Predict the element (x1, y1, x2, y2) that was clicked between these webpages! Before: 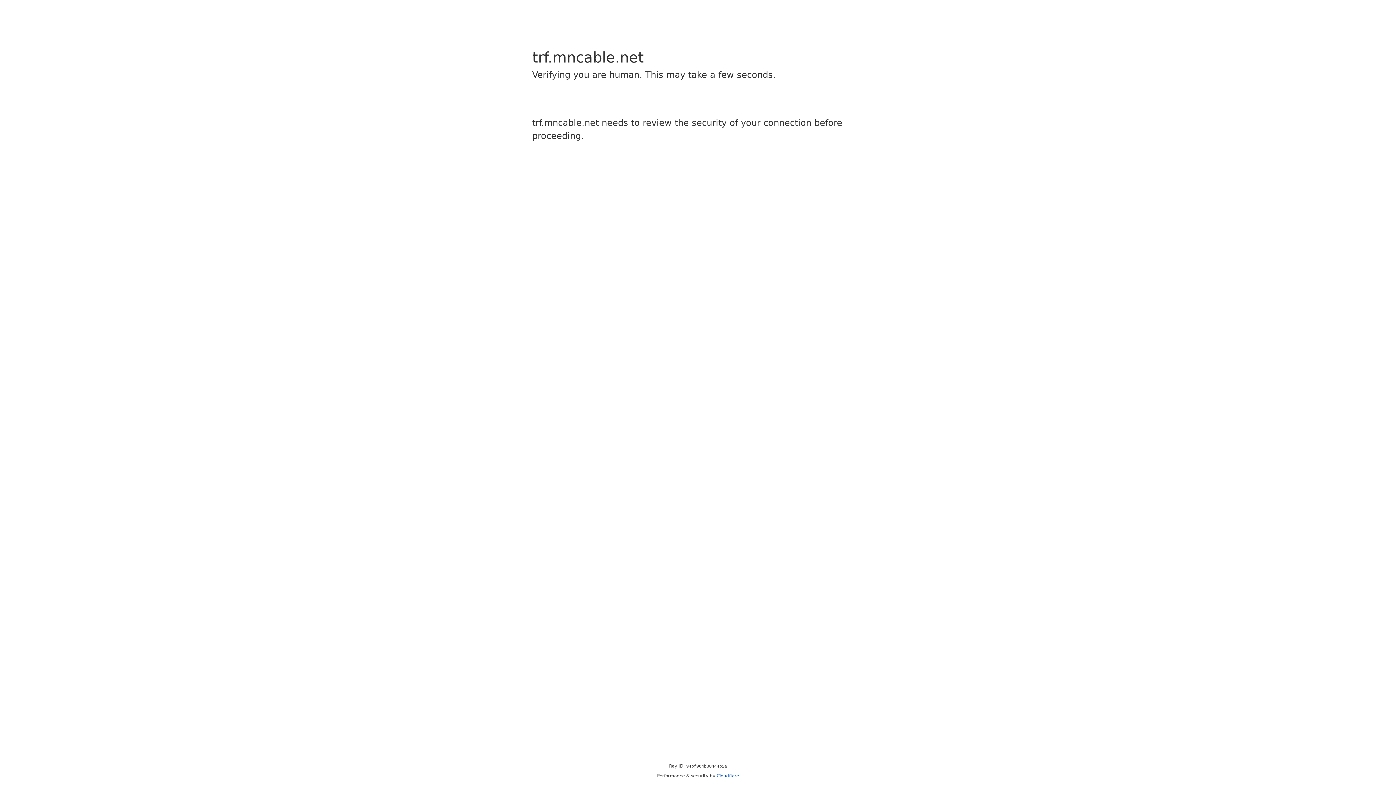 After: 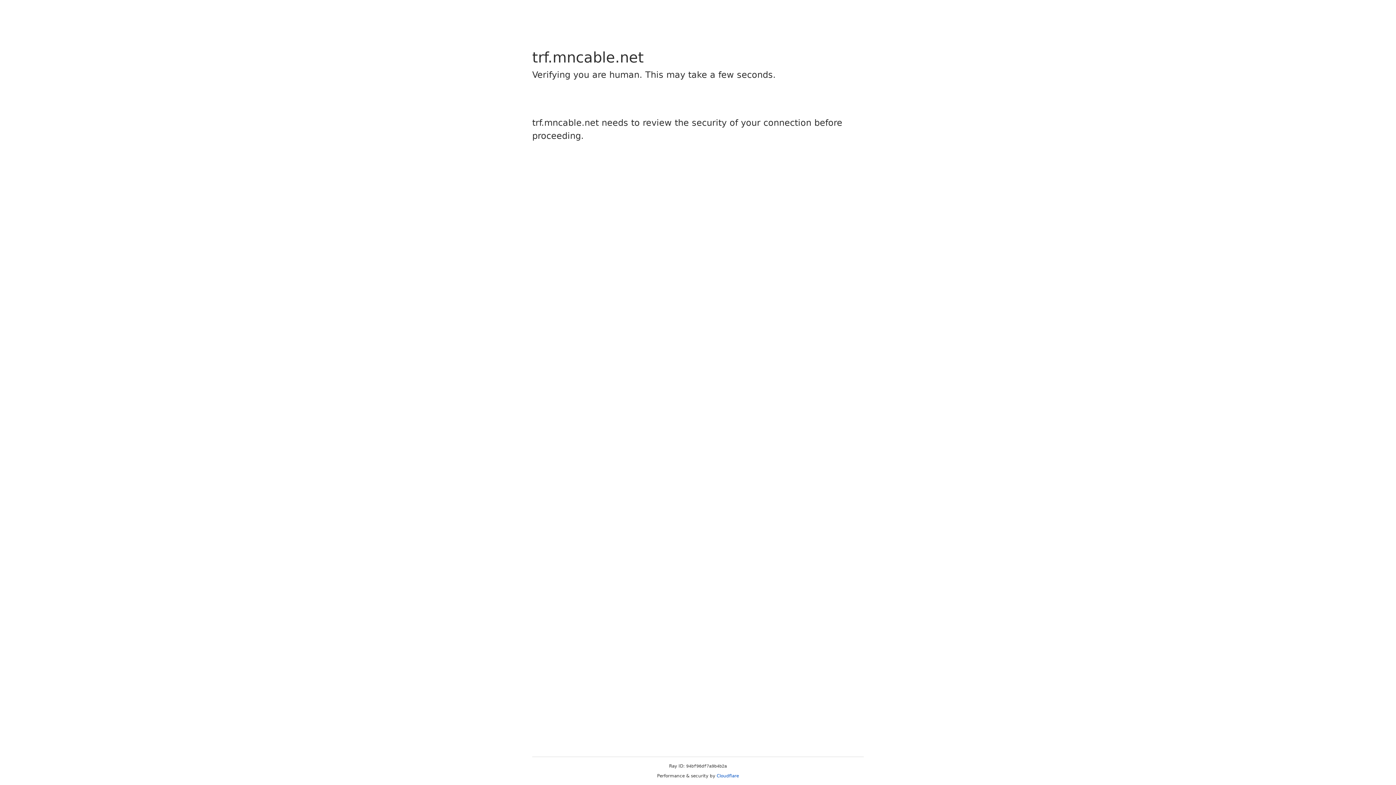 Action: bbox: (716, 773, 739, 778) label: Cloudflare